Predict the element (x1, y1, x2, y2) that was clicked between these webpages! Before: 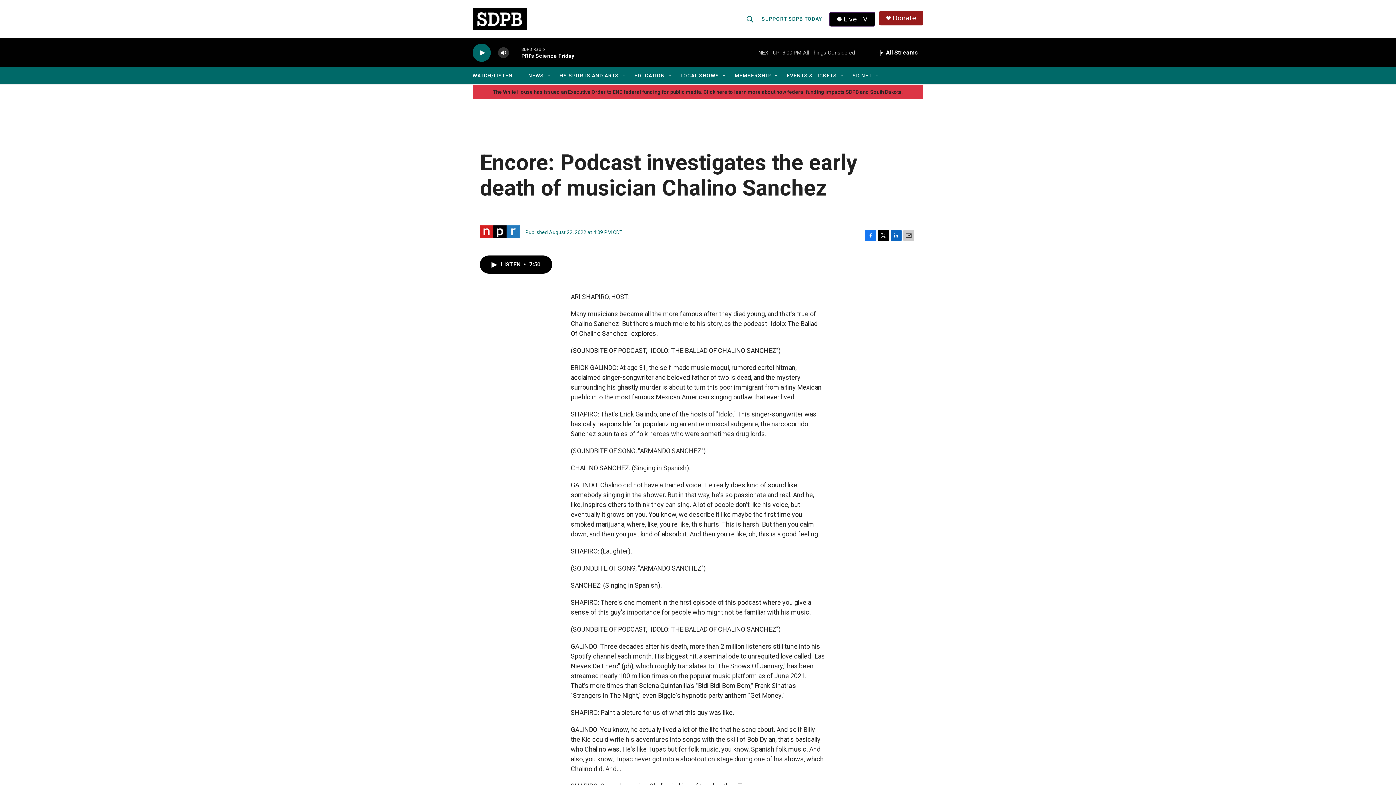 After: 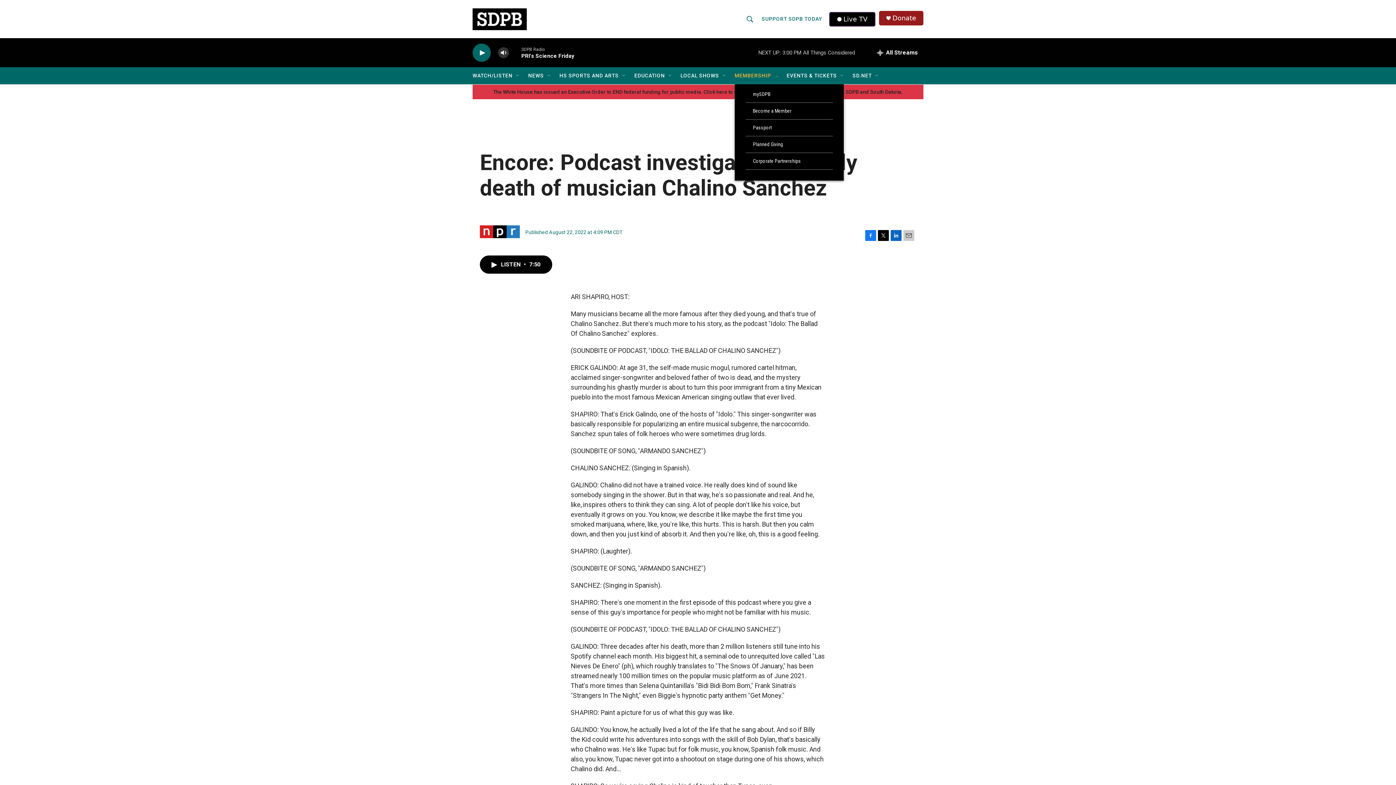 Action: bbox: (744, 67, 781, 84) label: MEMBERSHIP